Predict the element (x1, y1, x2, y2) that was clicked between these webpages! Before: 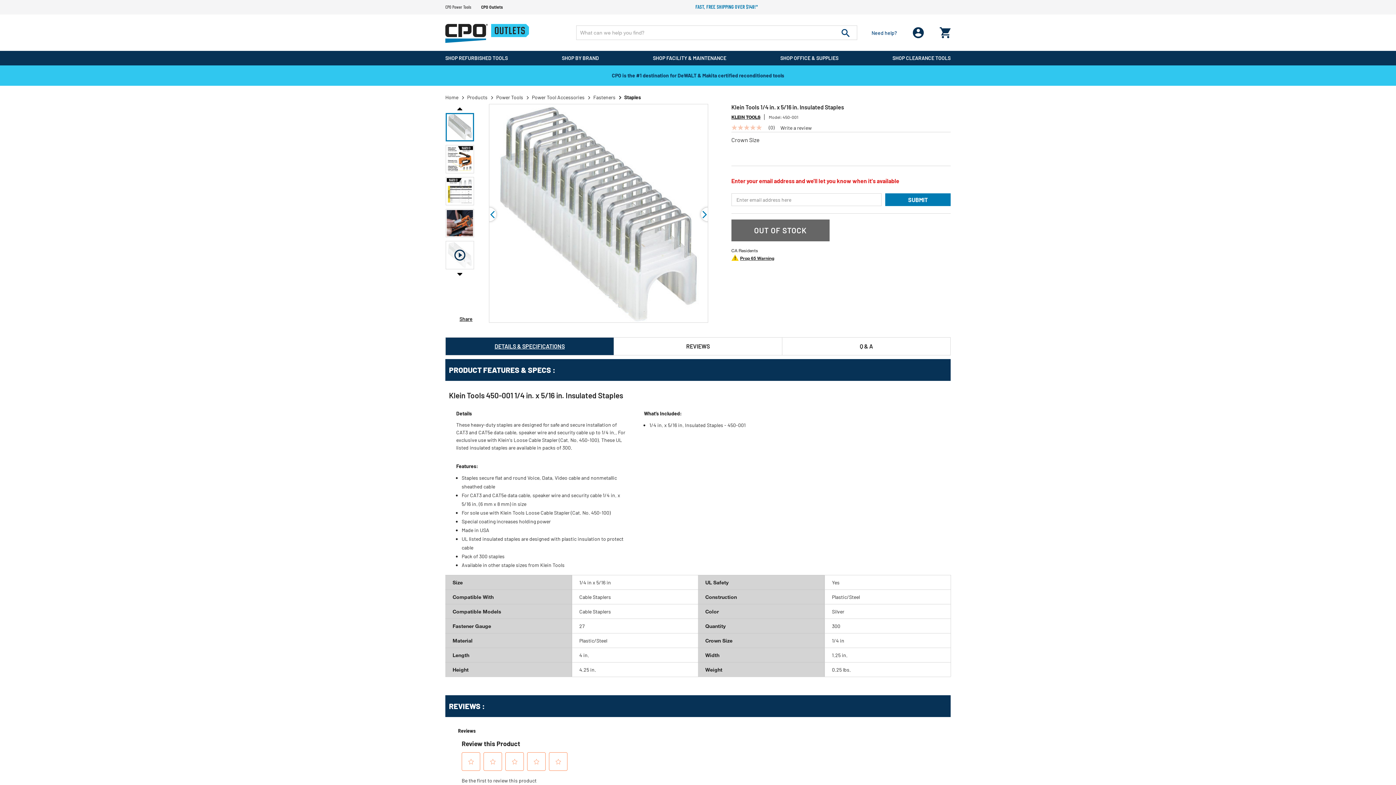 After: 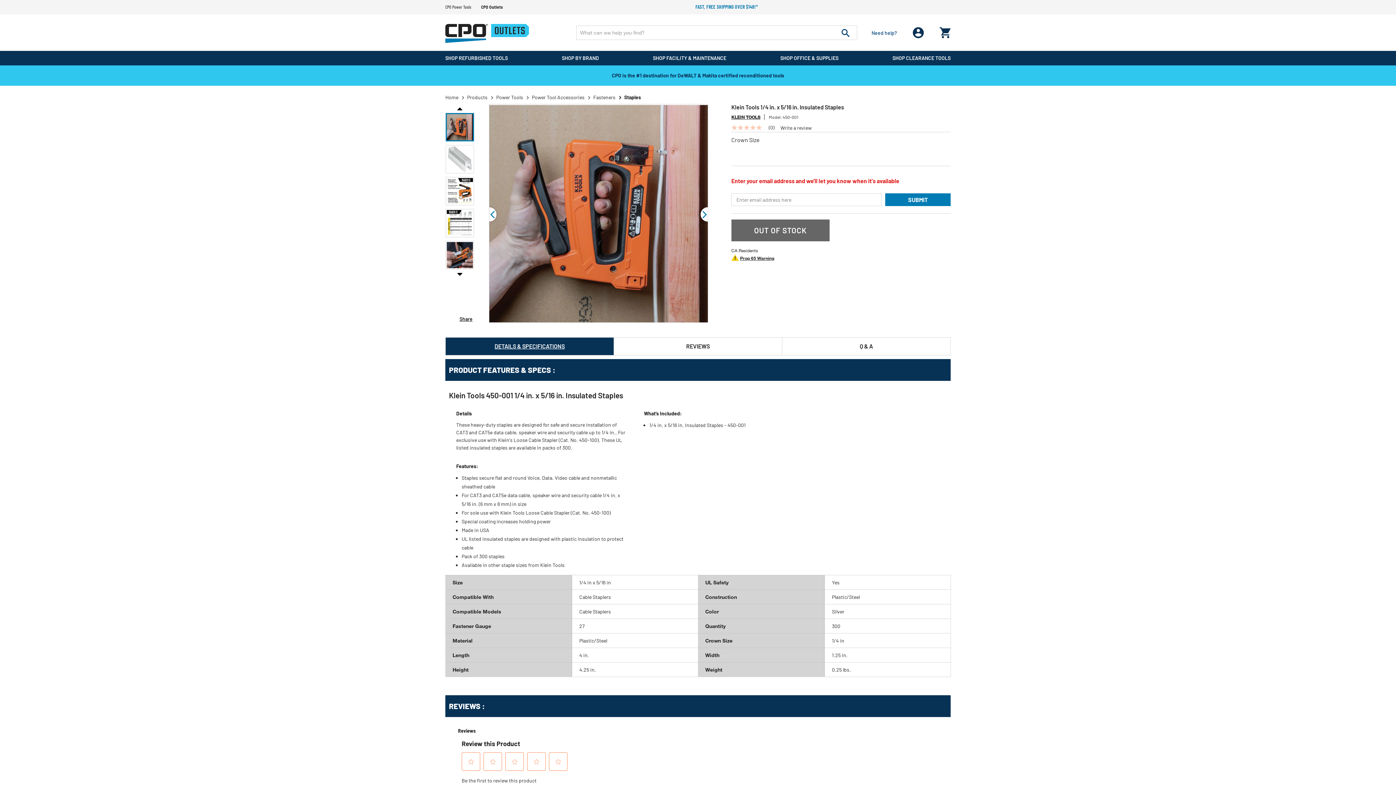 Action: label: Previous bbox: (482, 207, 496, 221)